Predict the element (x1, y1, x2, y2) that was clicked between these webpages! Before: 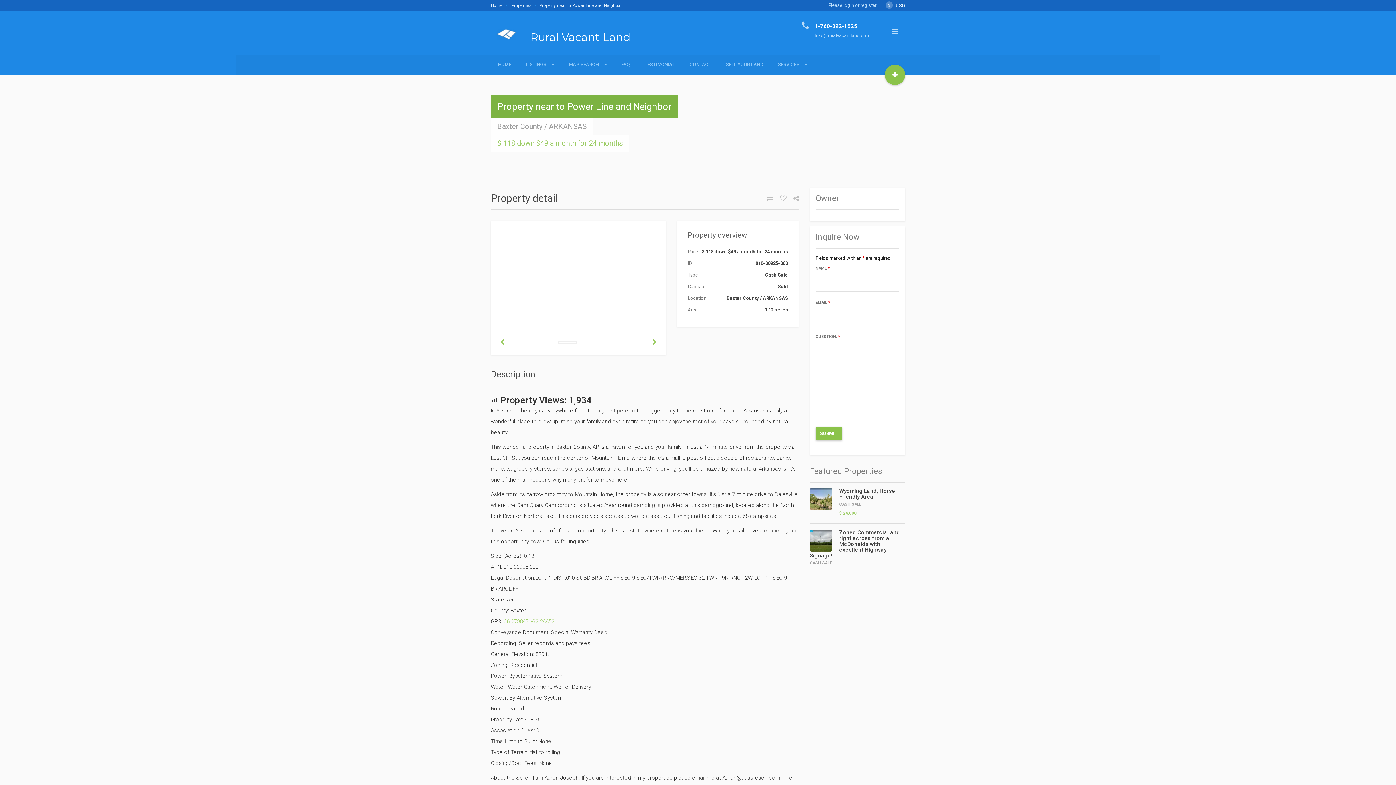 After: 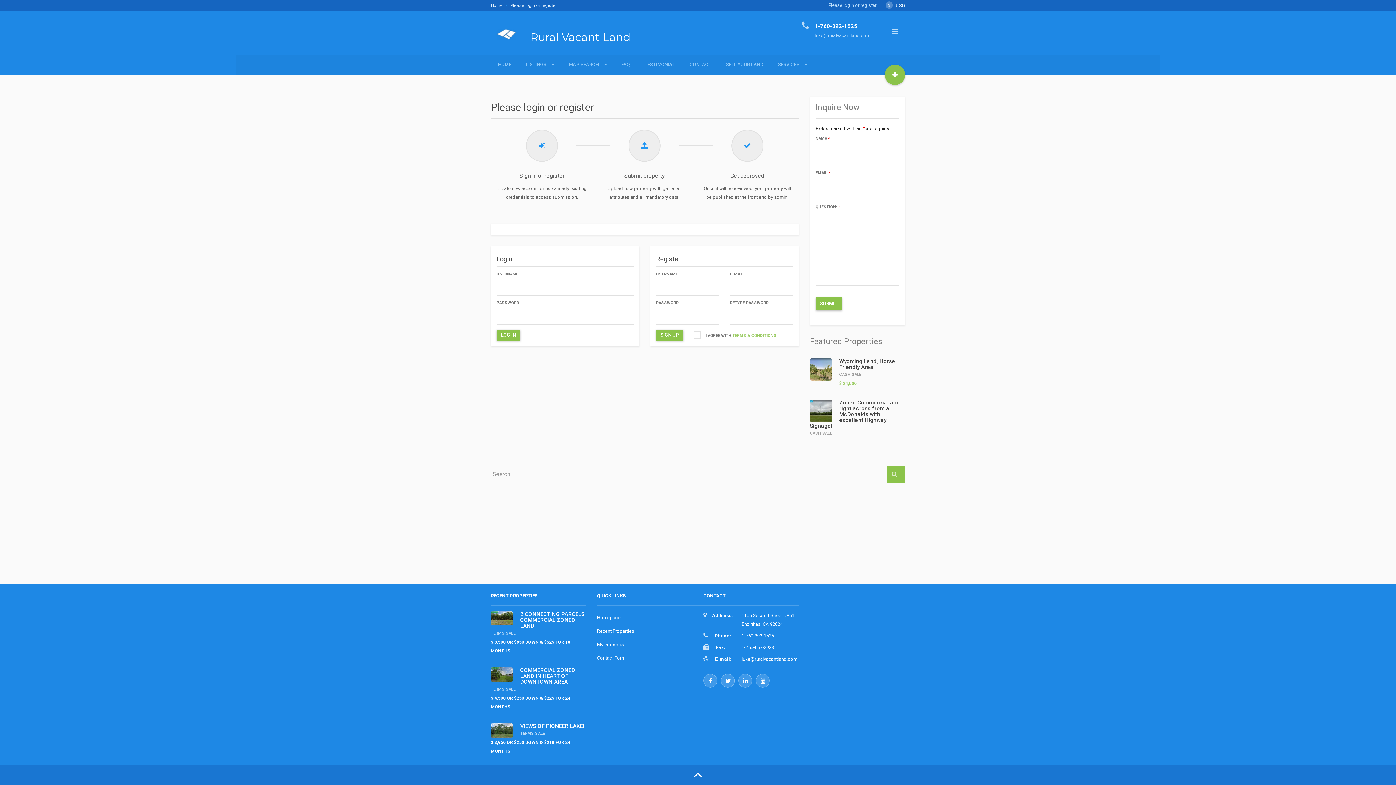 Action: bbox: (885, 64, 905, 84)